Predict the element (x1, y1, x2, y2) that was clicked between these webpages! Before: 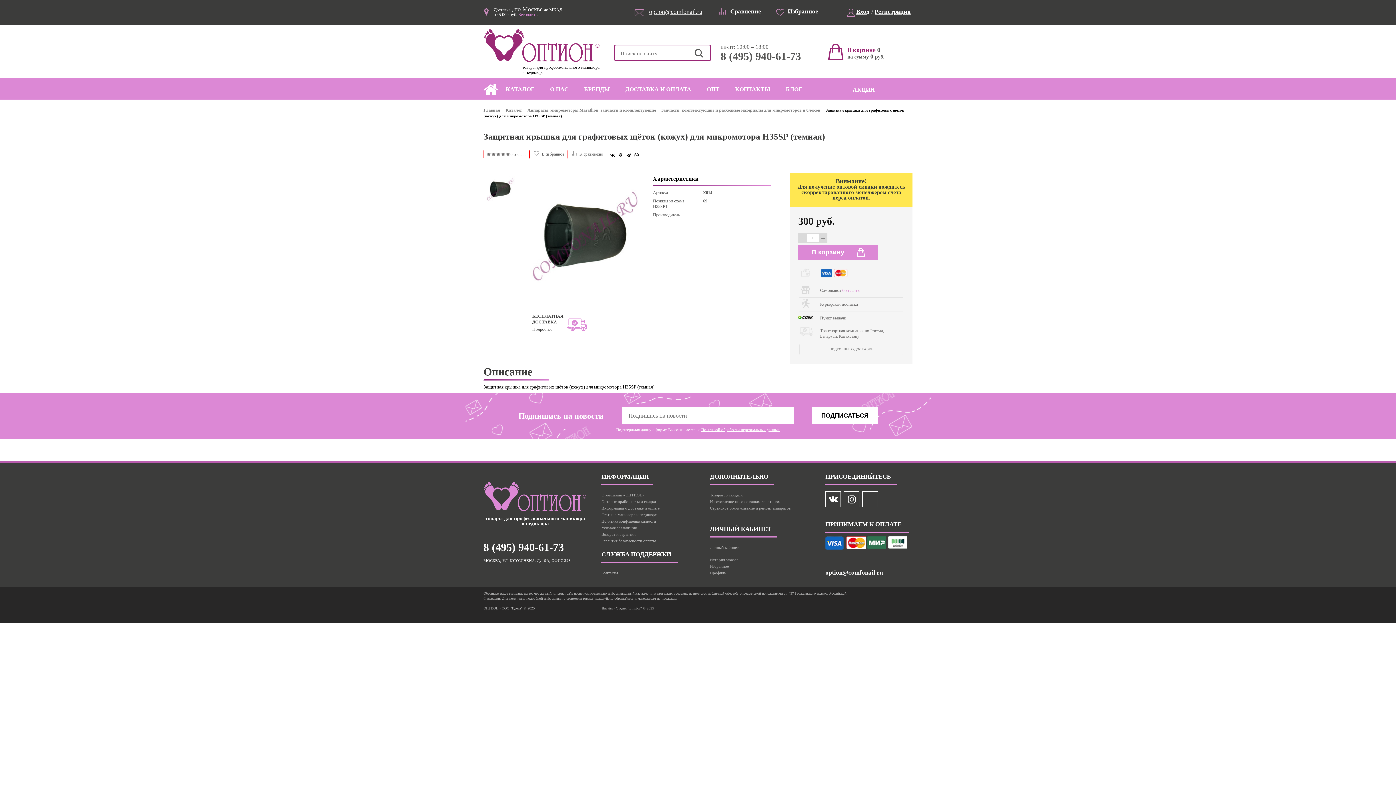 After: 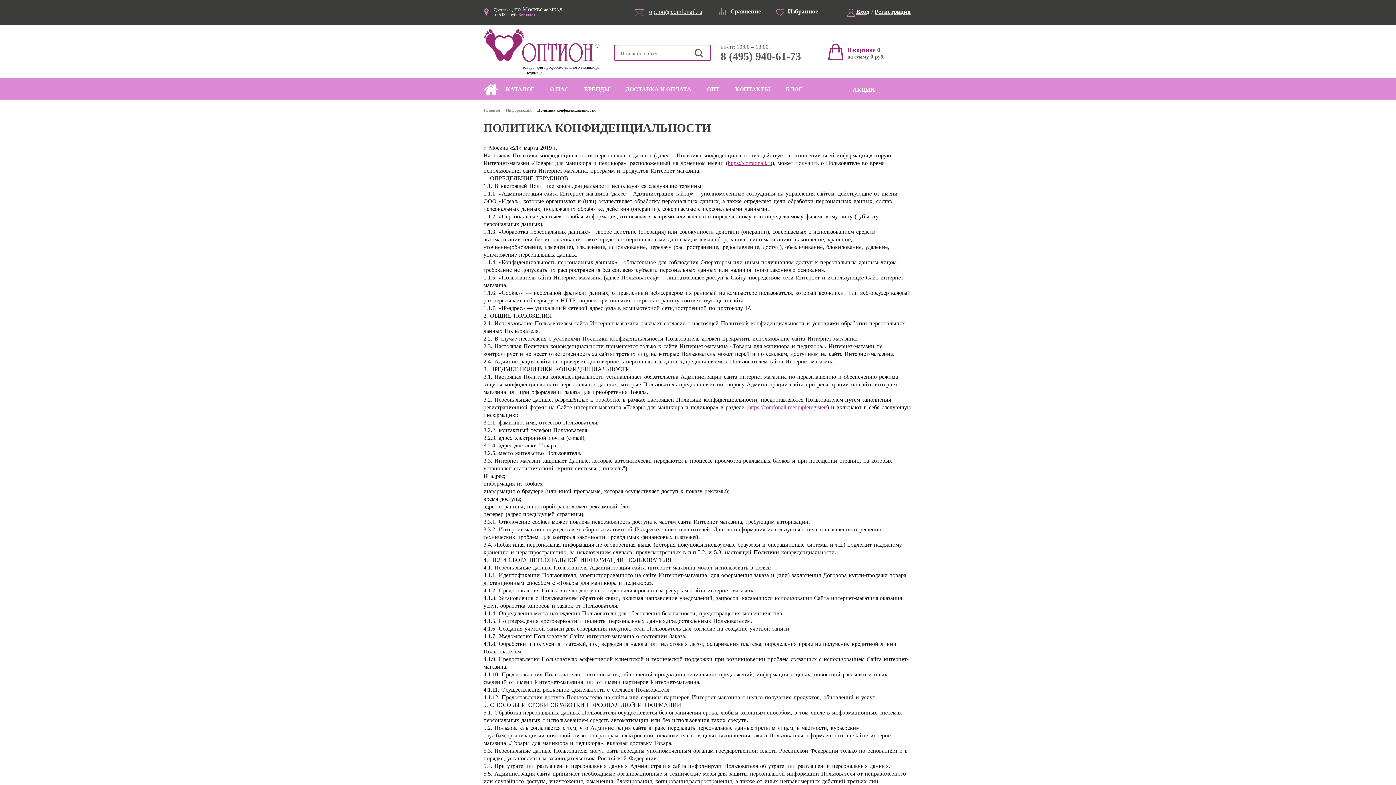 Action: label: Политика конфиденциальности bbox: (601, 519, 656, 523)